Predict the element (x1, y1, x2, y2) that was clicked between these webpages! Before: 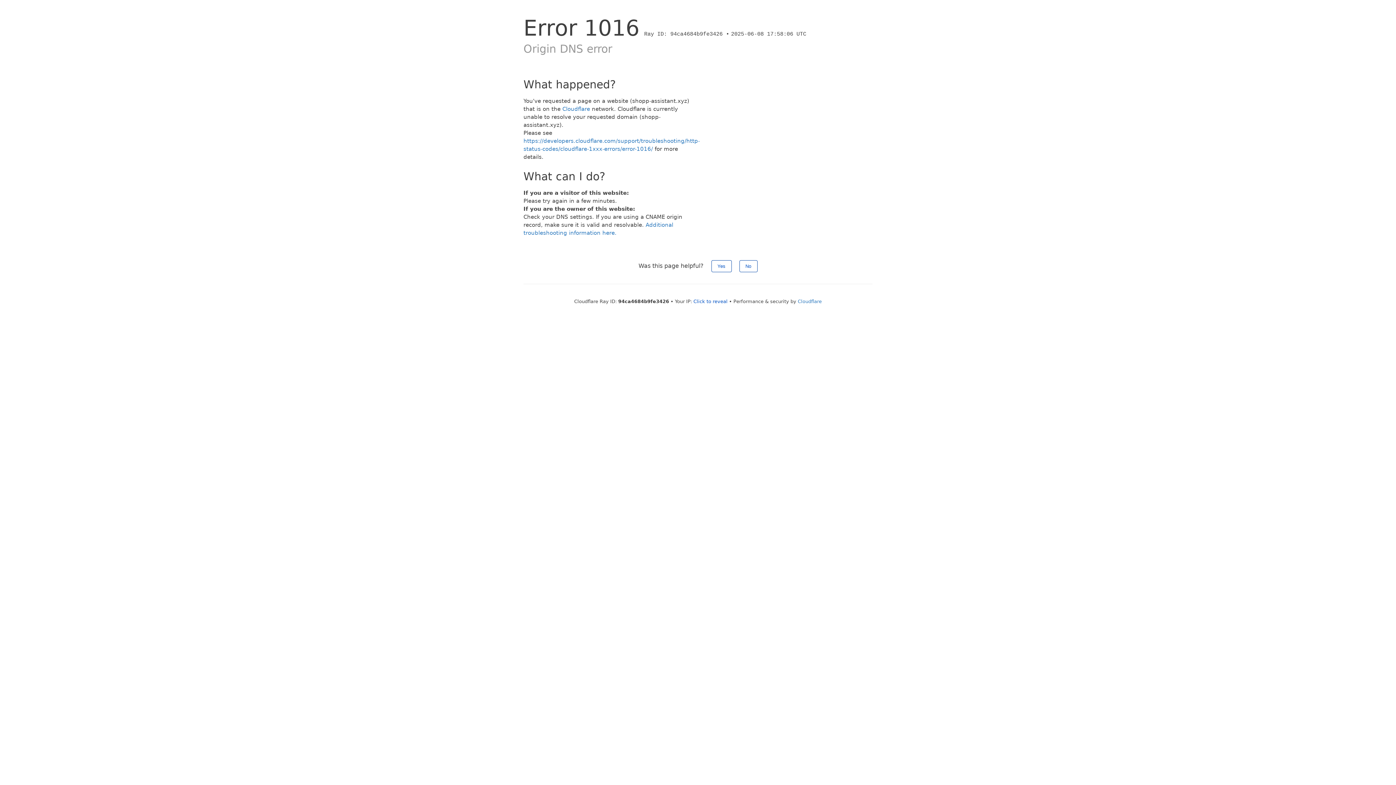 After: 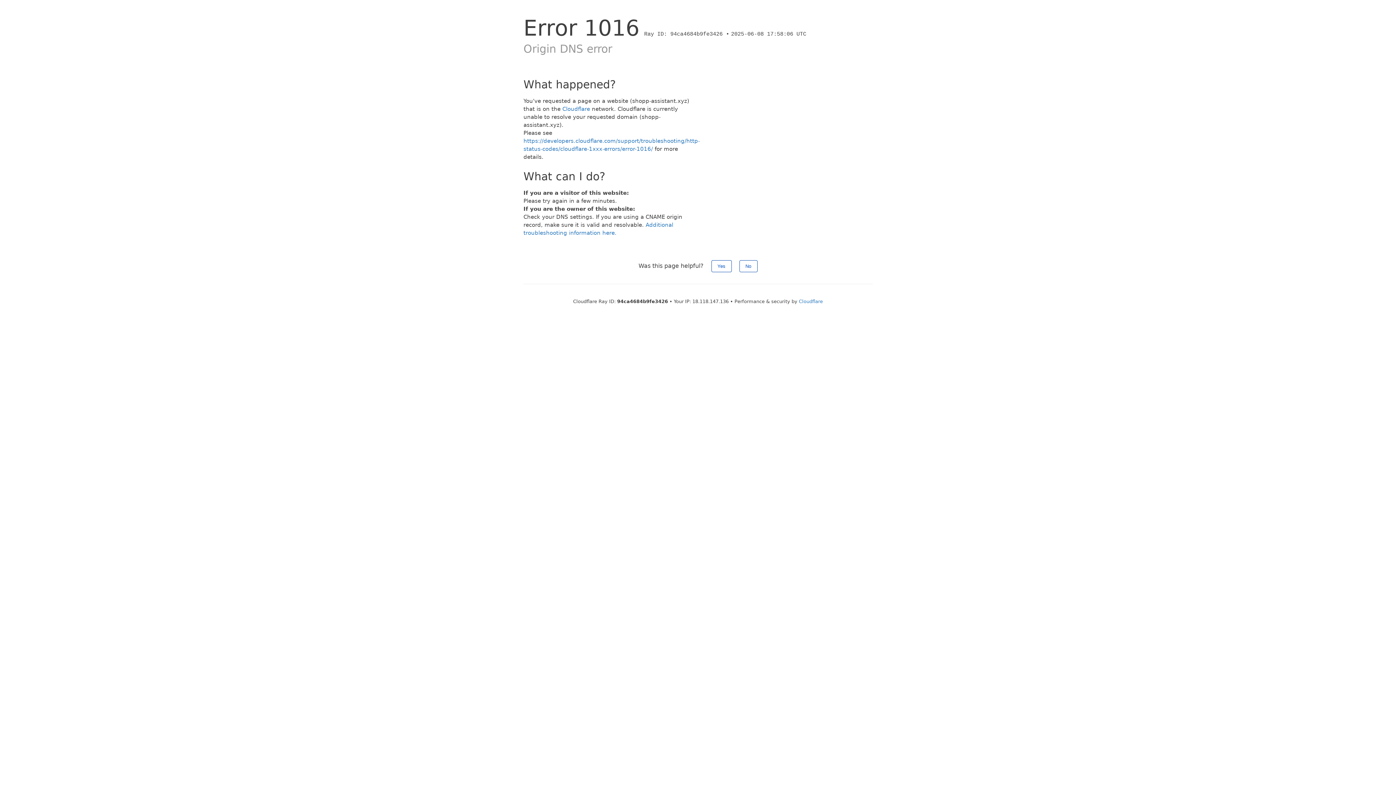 Action: label: Click to reveal bbox: (693, 298, 727, 304)